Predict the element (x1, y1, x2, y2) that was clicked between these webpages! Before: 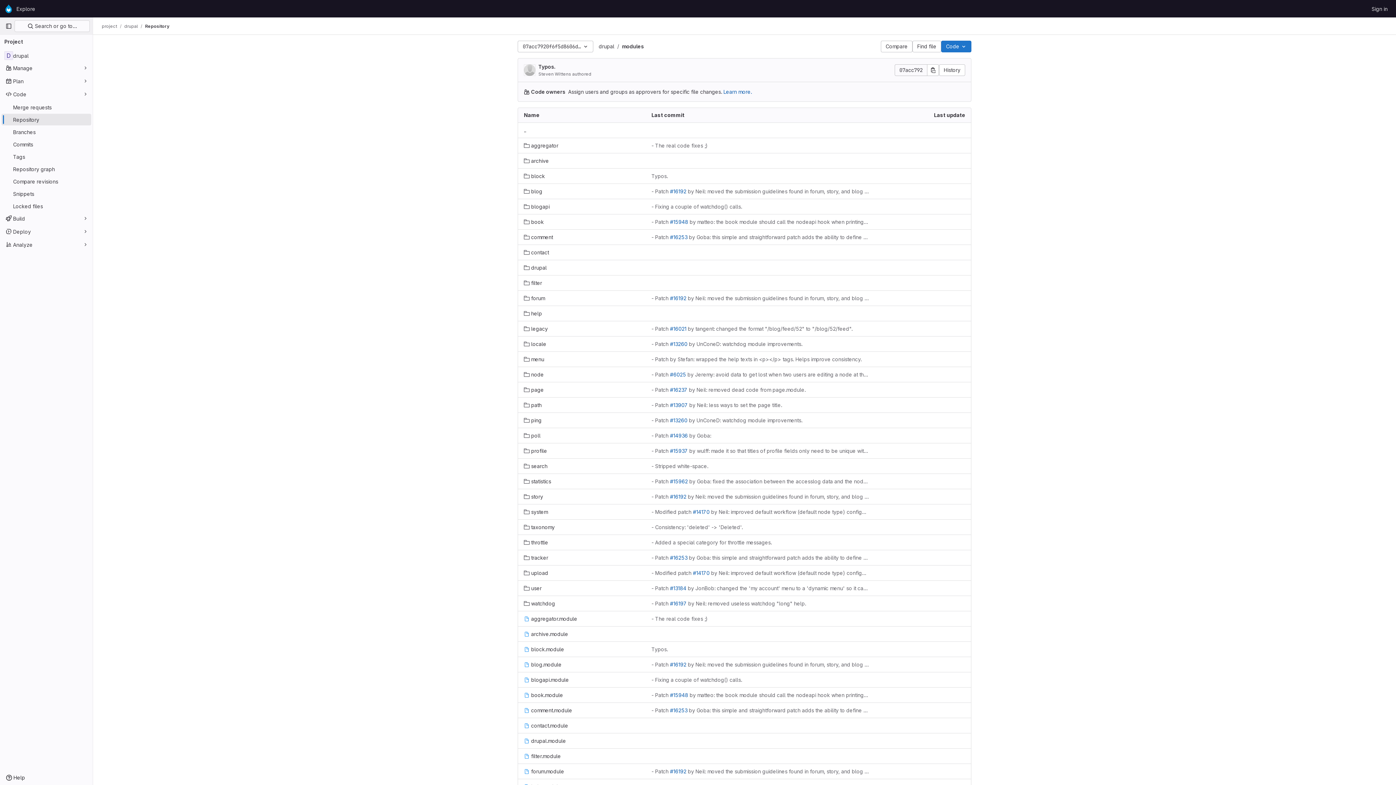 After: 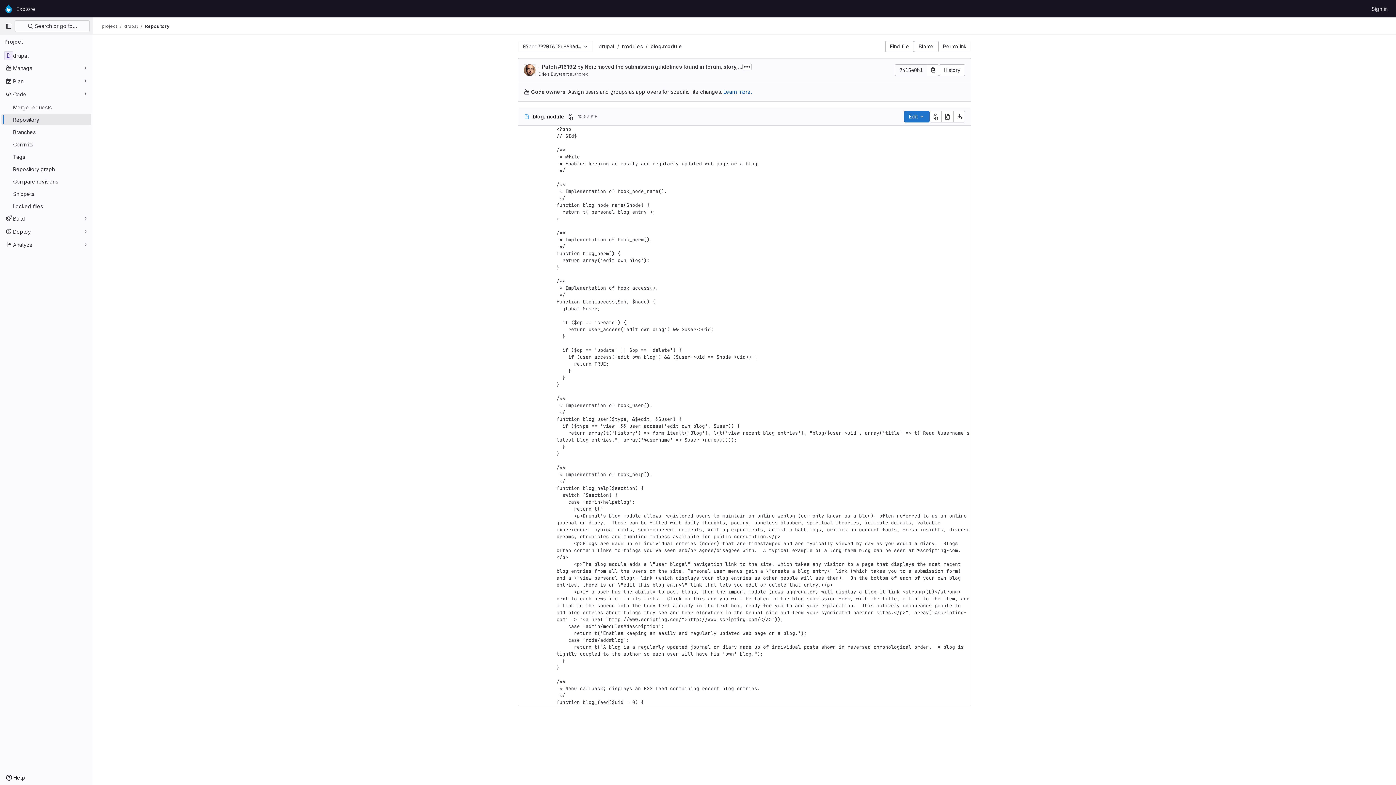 Action: bbox: (524, 661, 561, 668) label: blog.module